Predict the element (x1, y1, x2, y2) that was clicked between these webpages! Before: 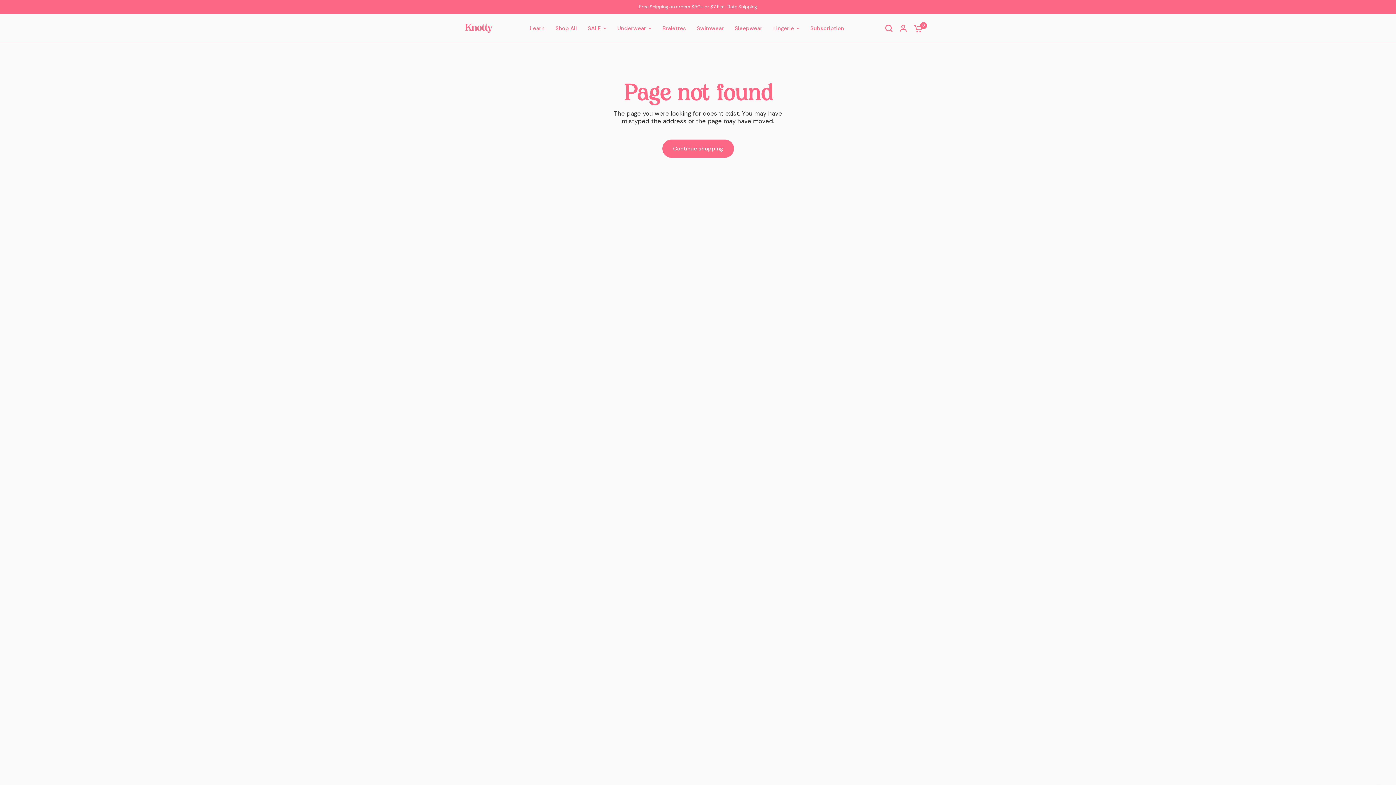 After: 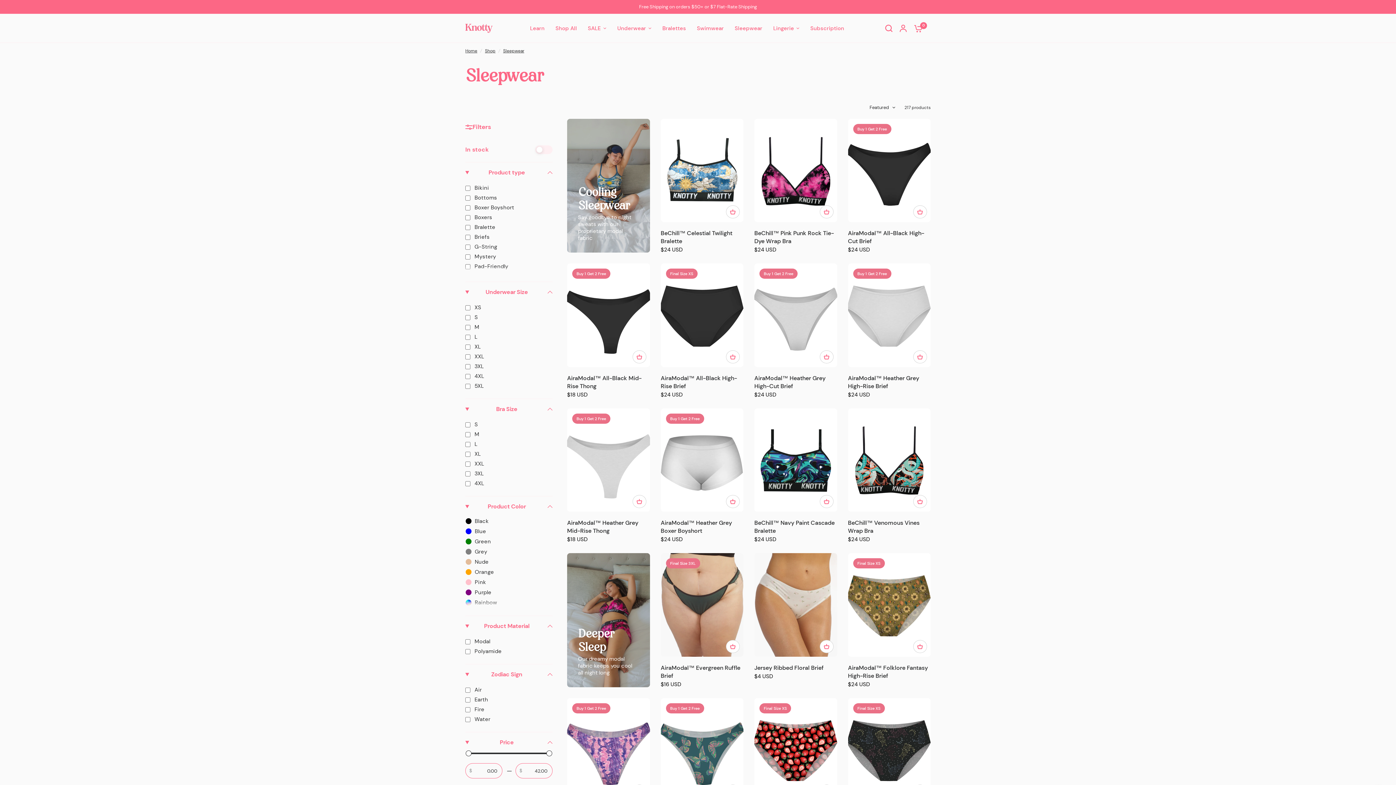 Action: label: Sleepwear bbox: (734, 24, 762, 32)